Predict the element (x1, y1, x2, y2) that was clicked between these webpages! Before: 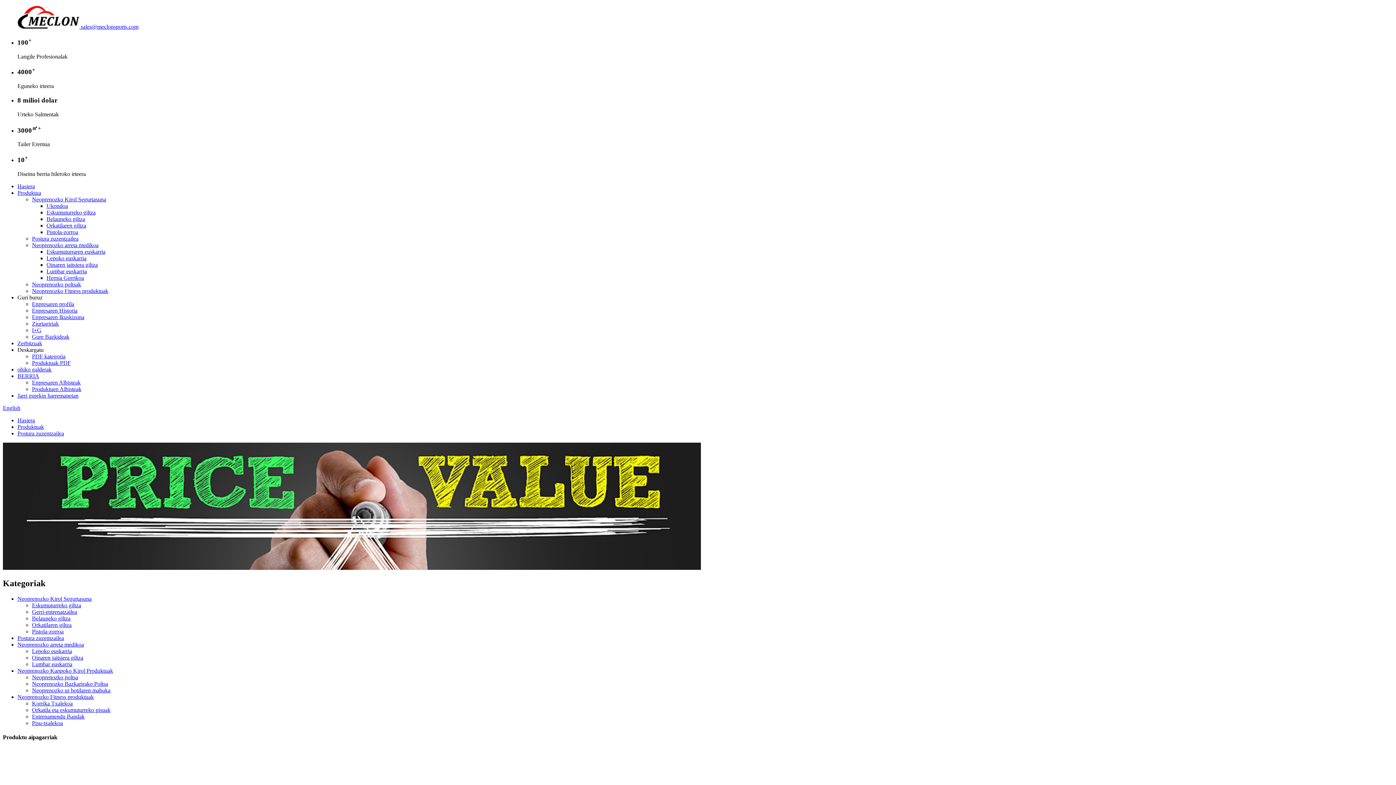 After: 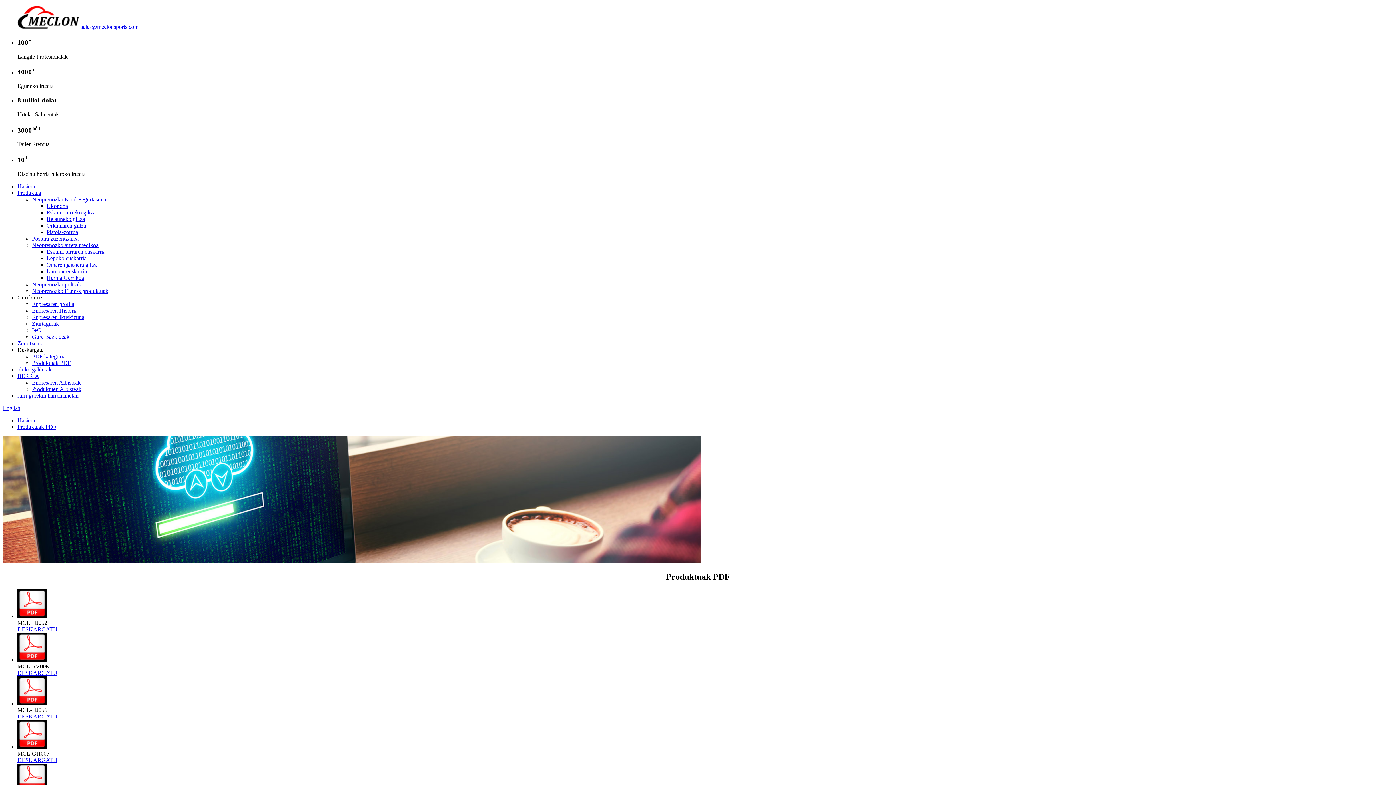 Action: label: Produktuak PDF bbox: (32, 360, 70, 366)